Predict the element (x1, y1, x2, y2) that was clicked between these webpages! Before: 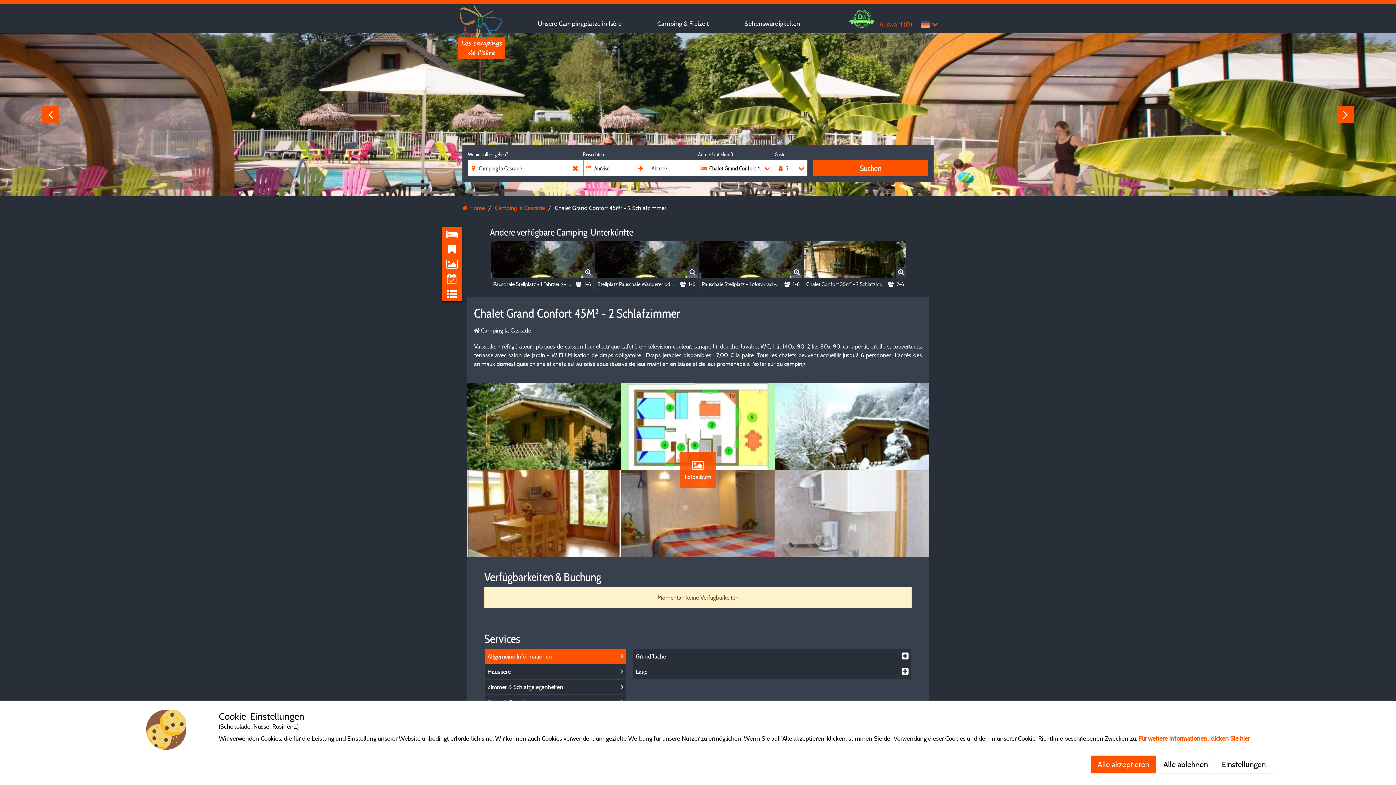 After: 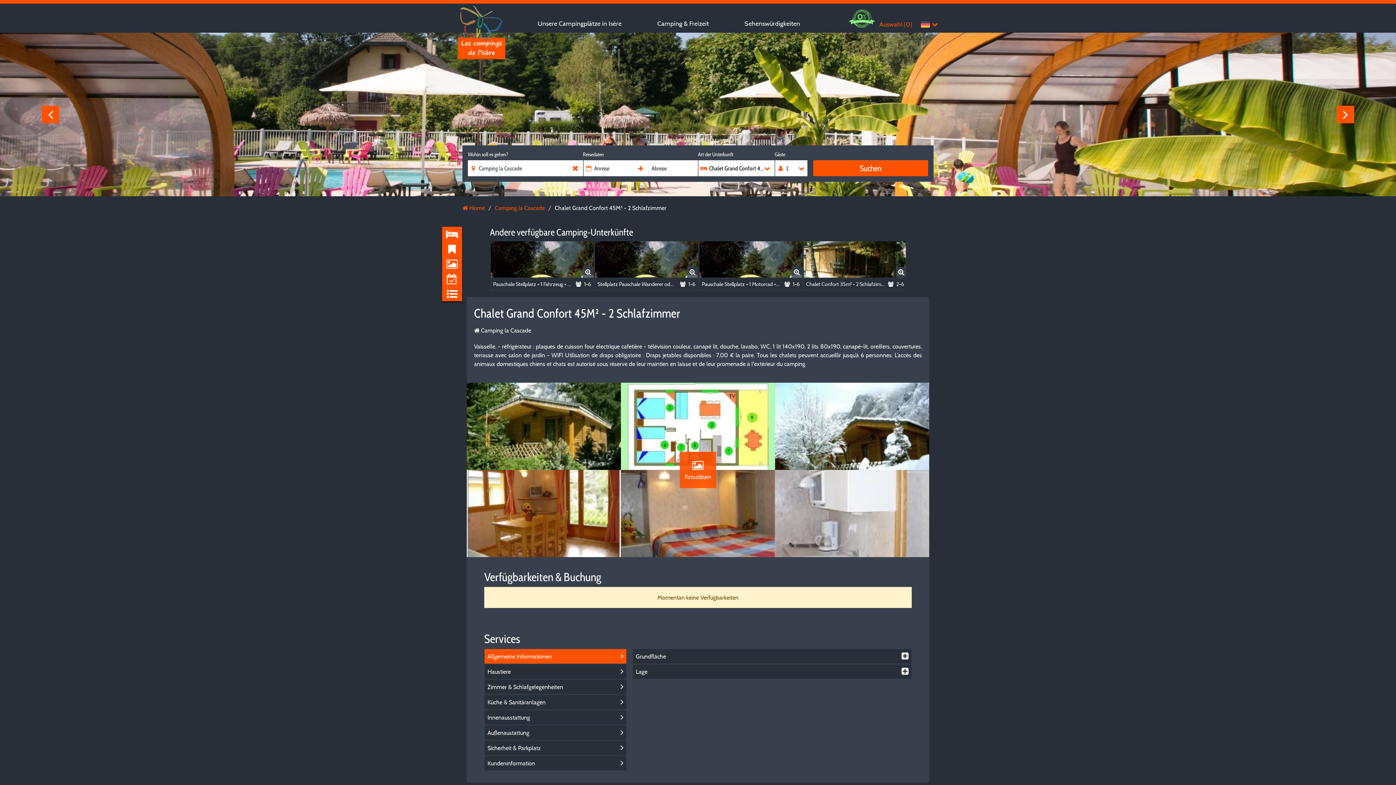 Action: label: Alle ablehnen bbox: (1157, 756, 1214, 773)